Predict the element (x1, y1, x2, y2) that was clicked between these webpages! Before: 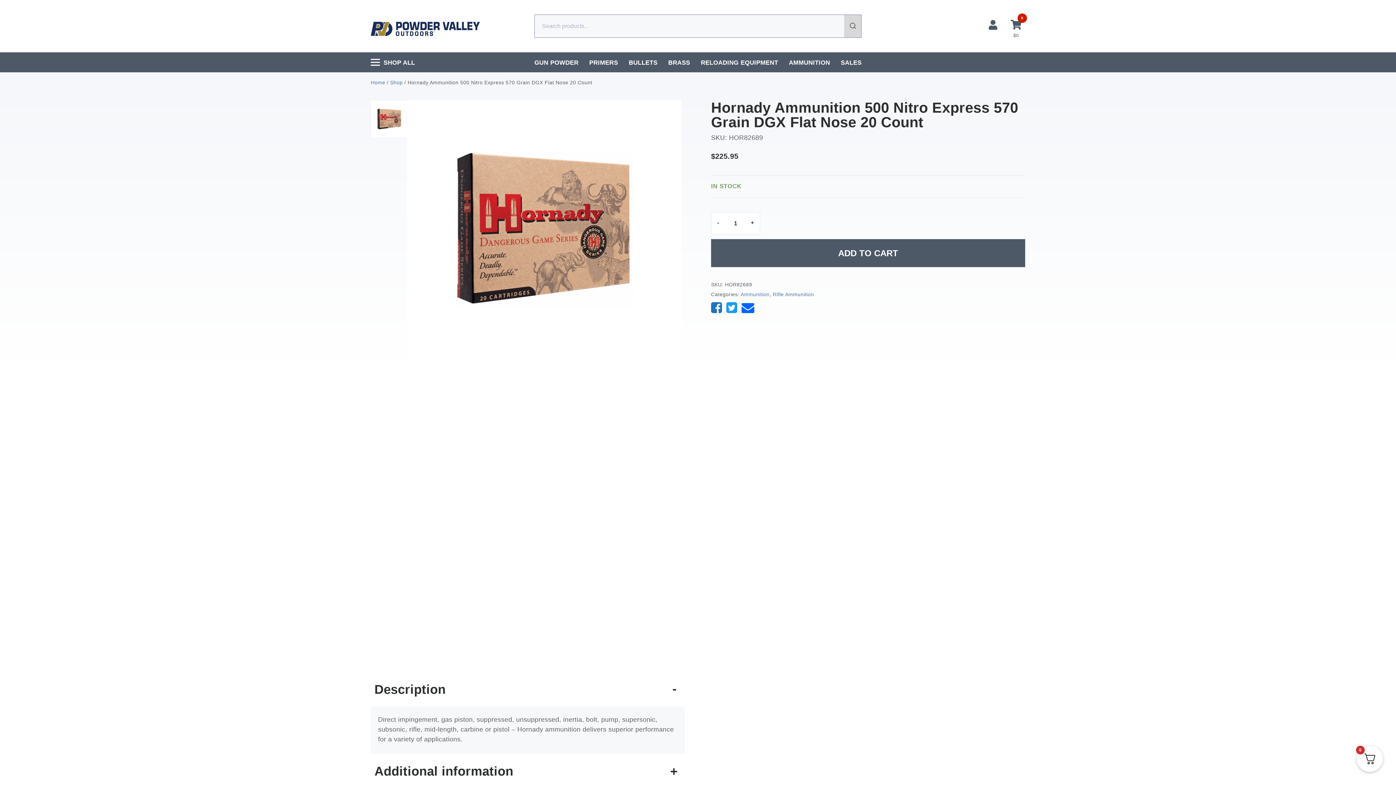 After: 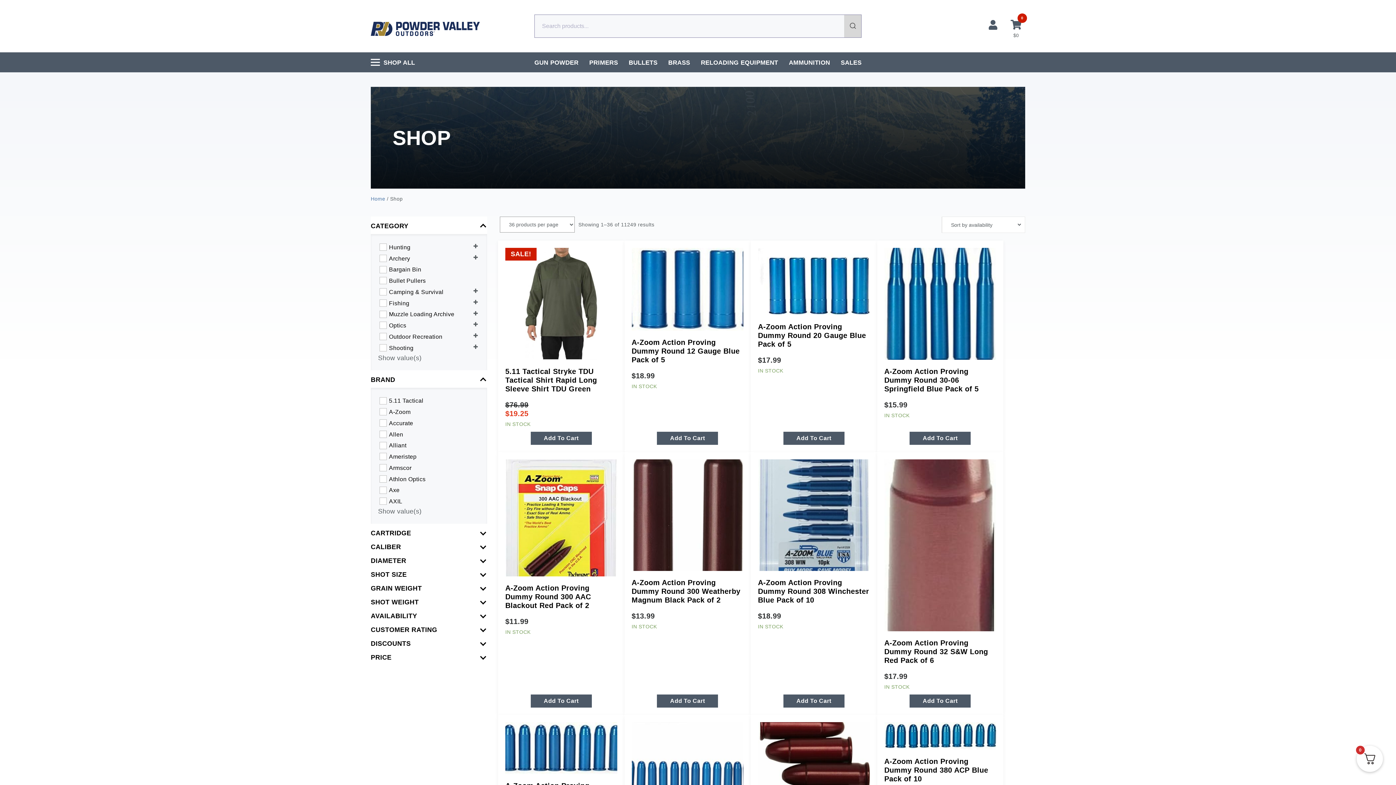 Action: bbox: (390, 79, 402, 85) label: Shop